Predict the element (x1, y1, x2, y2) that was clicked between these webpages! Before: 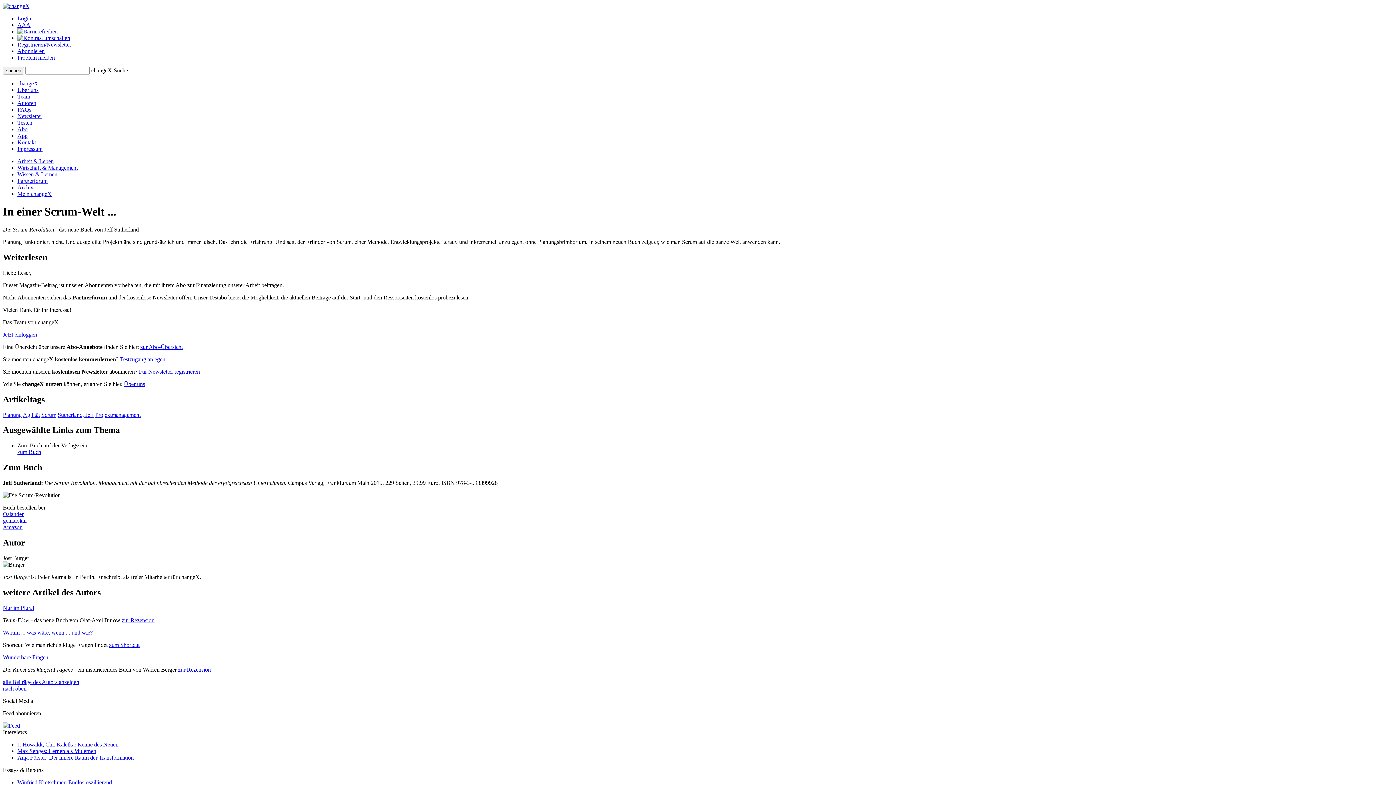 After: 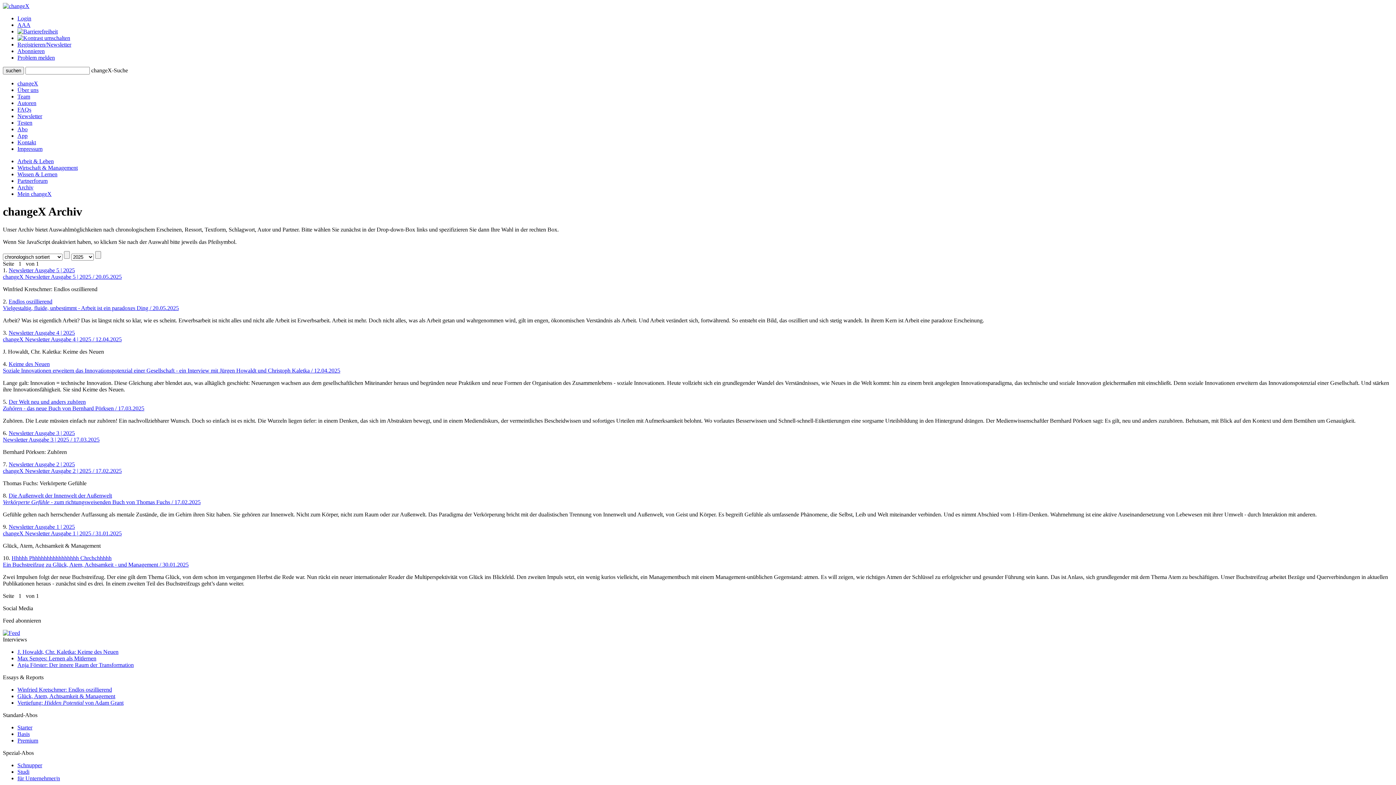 Action: label: Archiv bbox: (17, 184, 33, 190)